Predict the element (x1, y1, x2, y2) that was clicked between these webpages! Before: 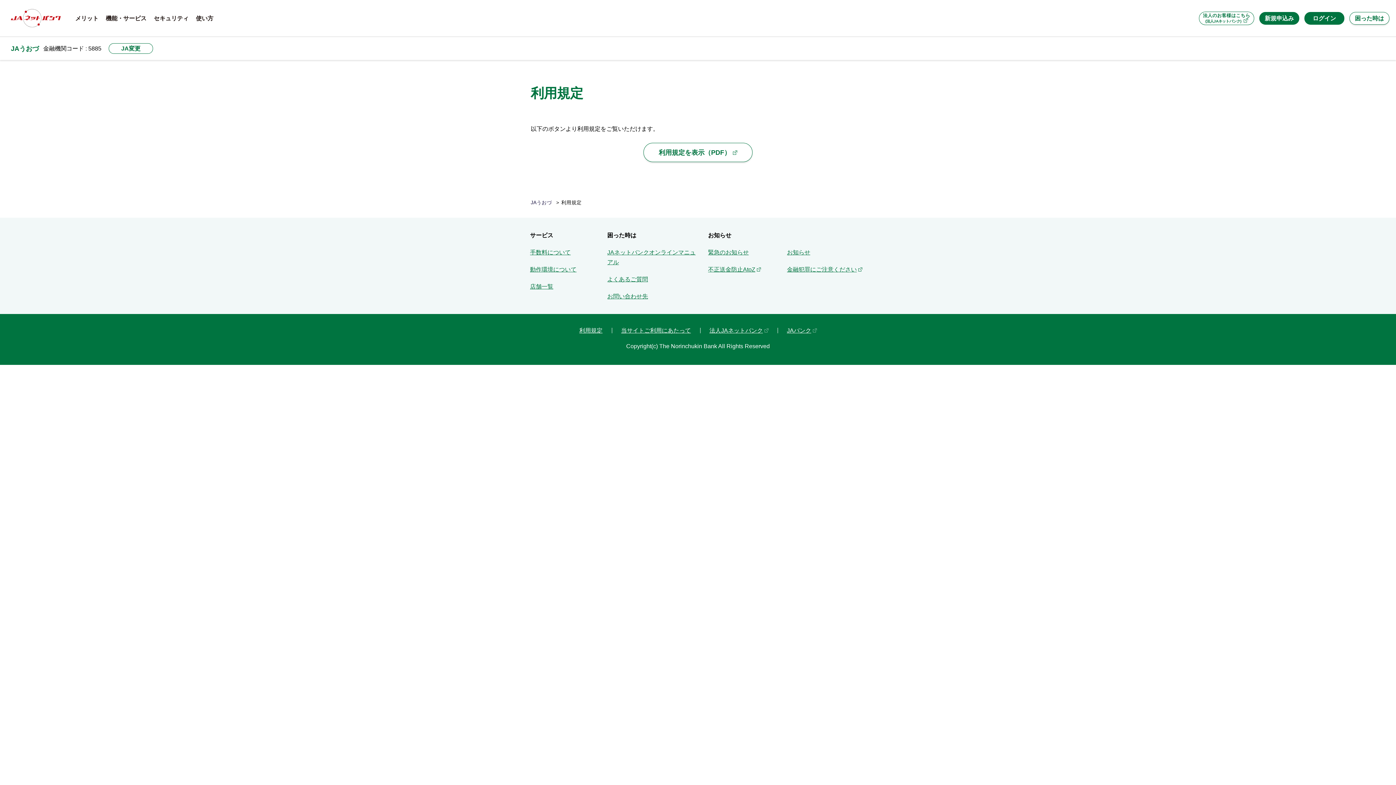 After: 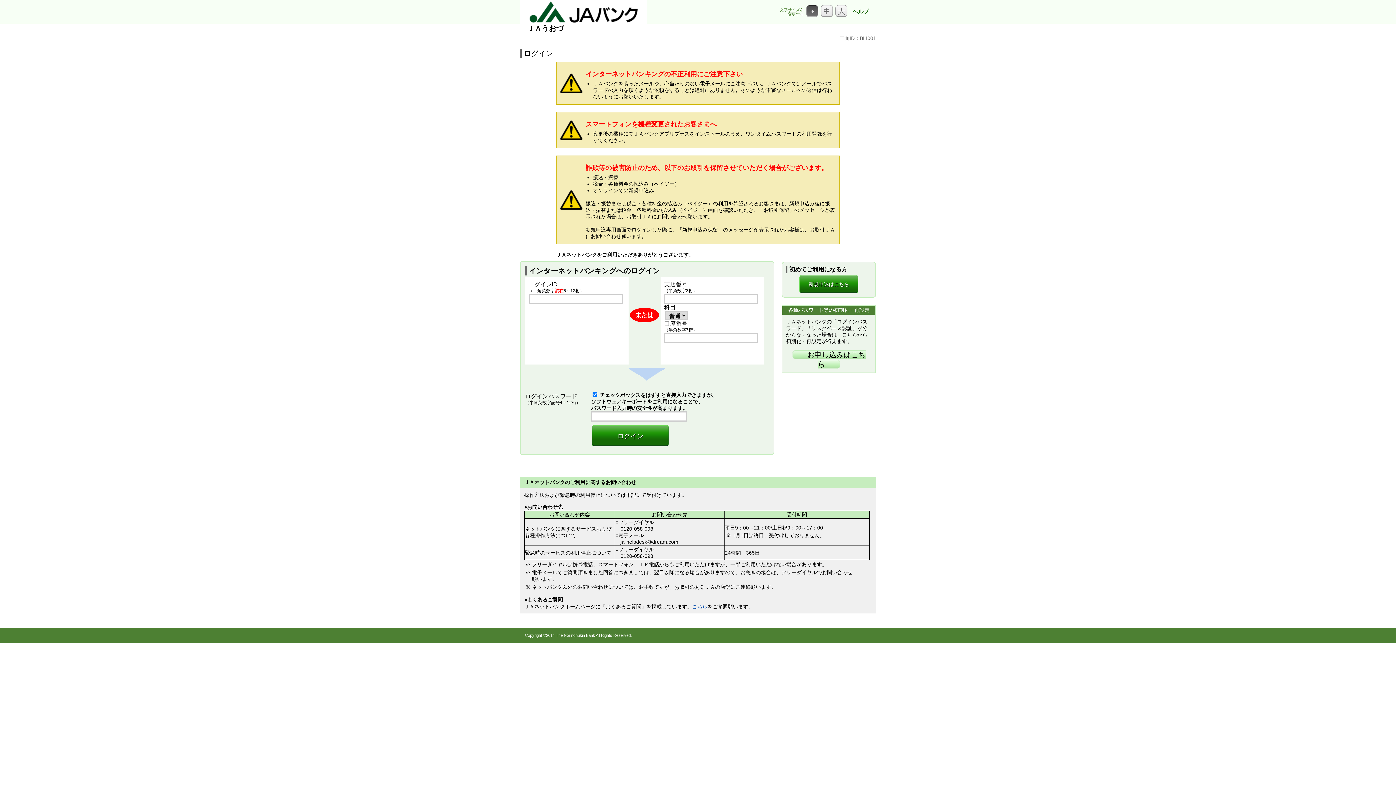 Action: label: ログイン bbox: (1304, 11, 1344, 24)